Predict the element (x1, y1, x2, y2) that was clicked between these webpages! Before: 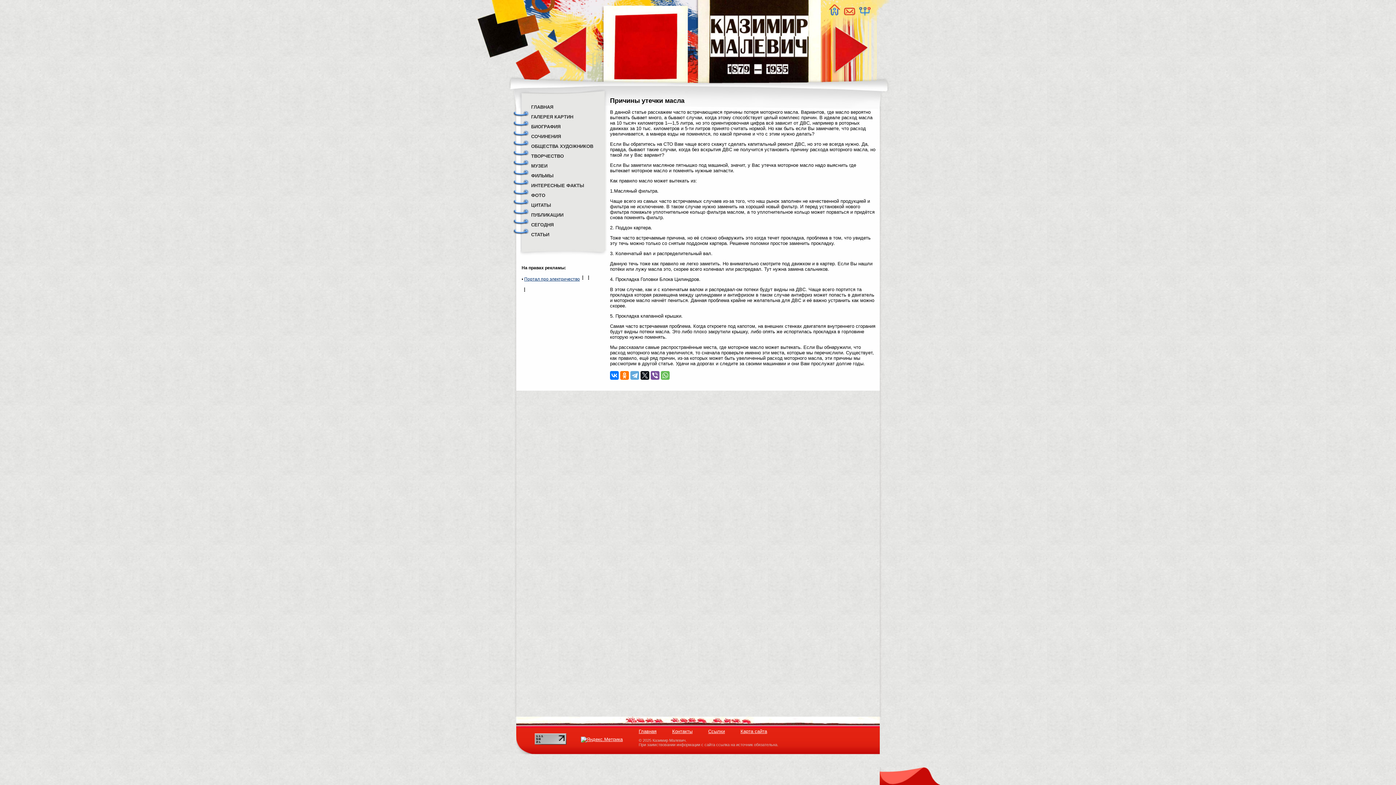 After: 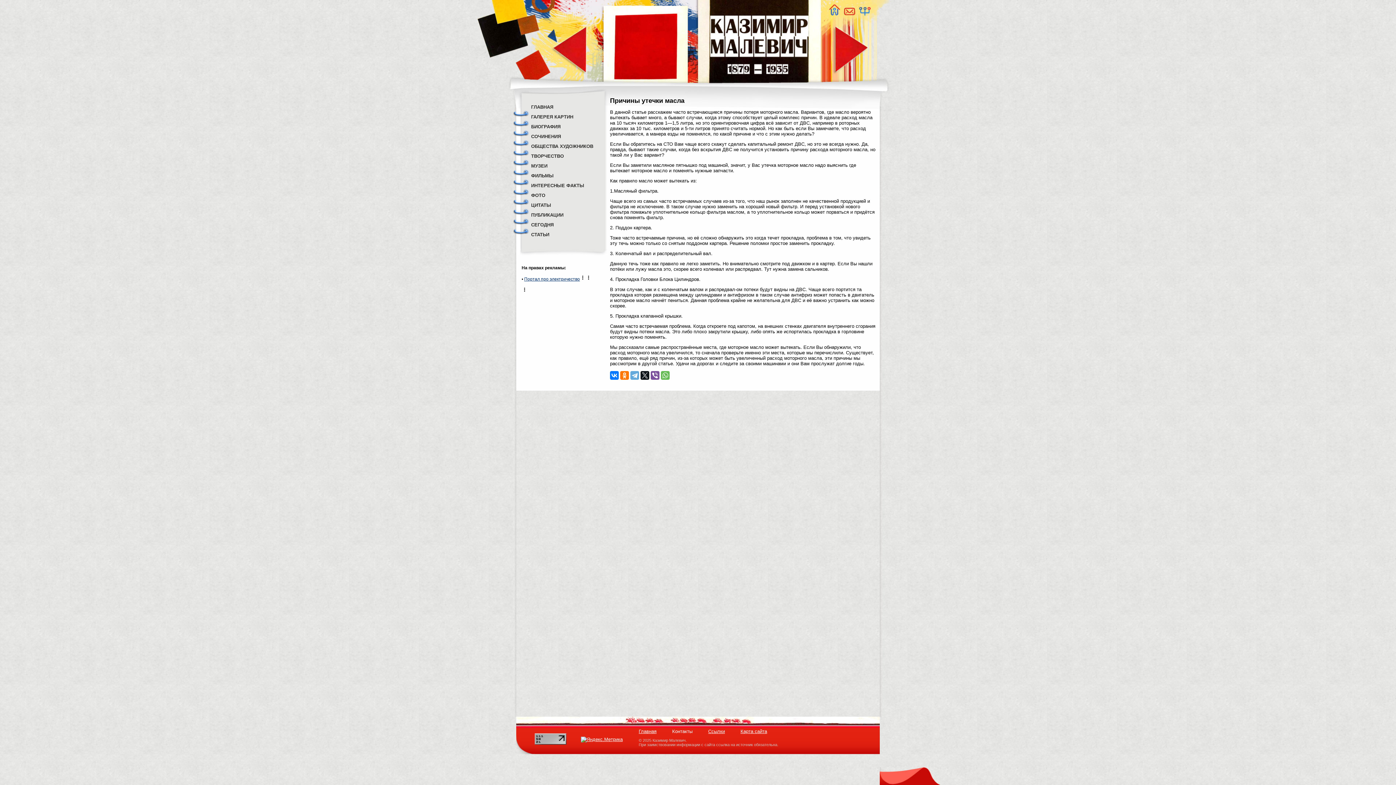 Action: label: Контакты bbox: (672, 729, 707, 734)